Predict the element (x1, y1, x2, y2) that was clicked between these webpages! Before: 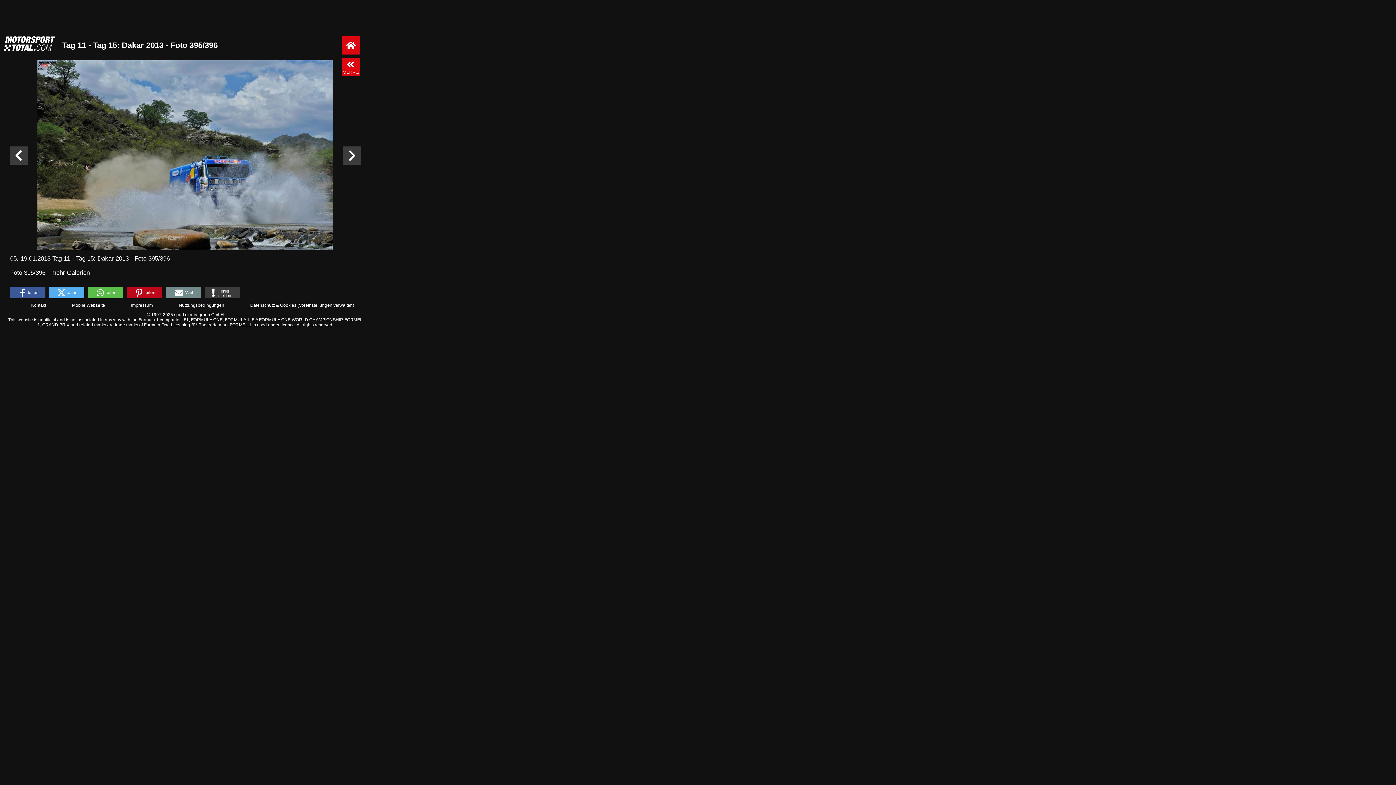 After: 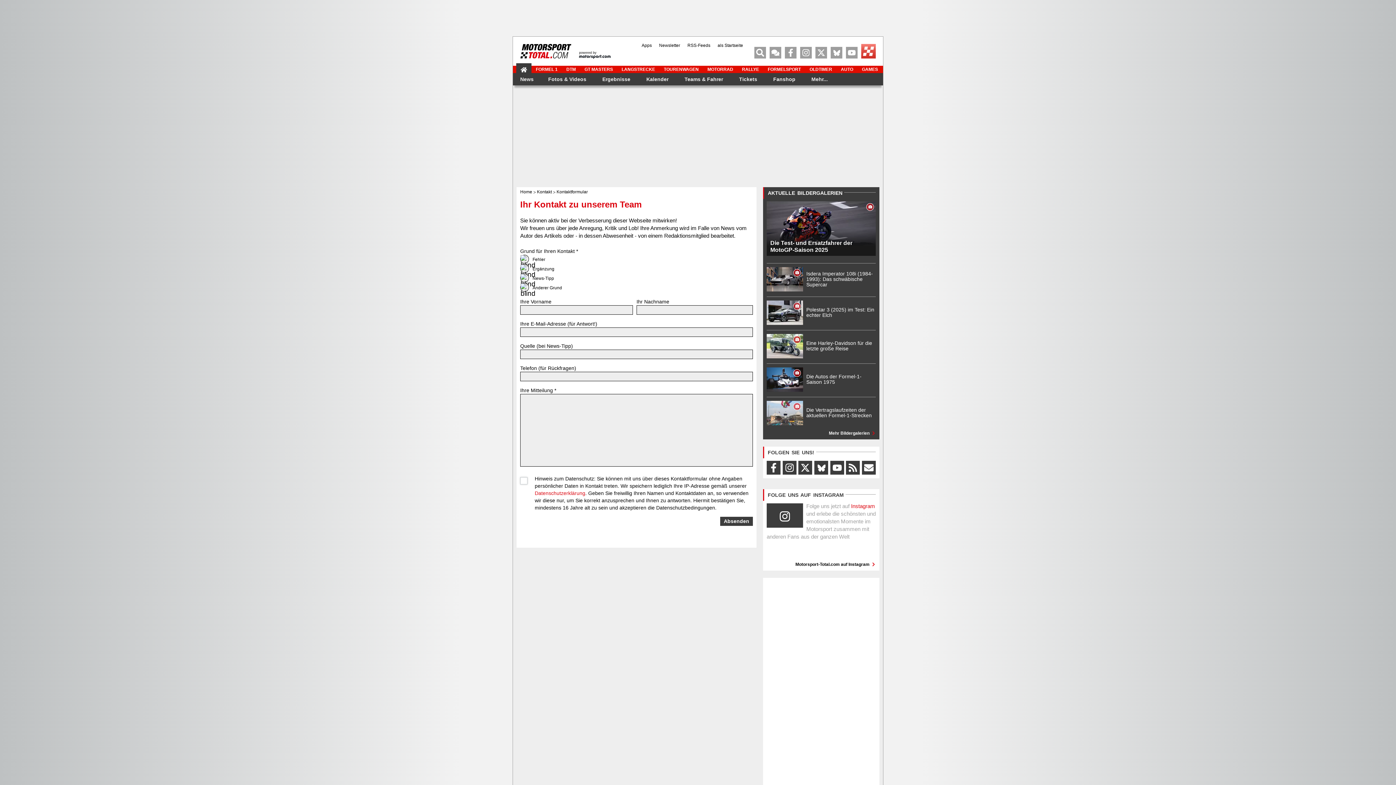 Action: bbox: (204, 286, 240, 298) label: Fehler melden